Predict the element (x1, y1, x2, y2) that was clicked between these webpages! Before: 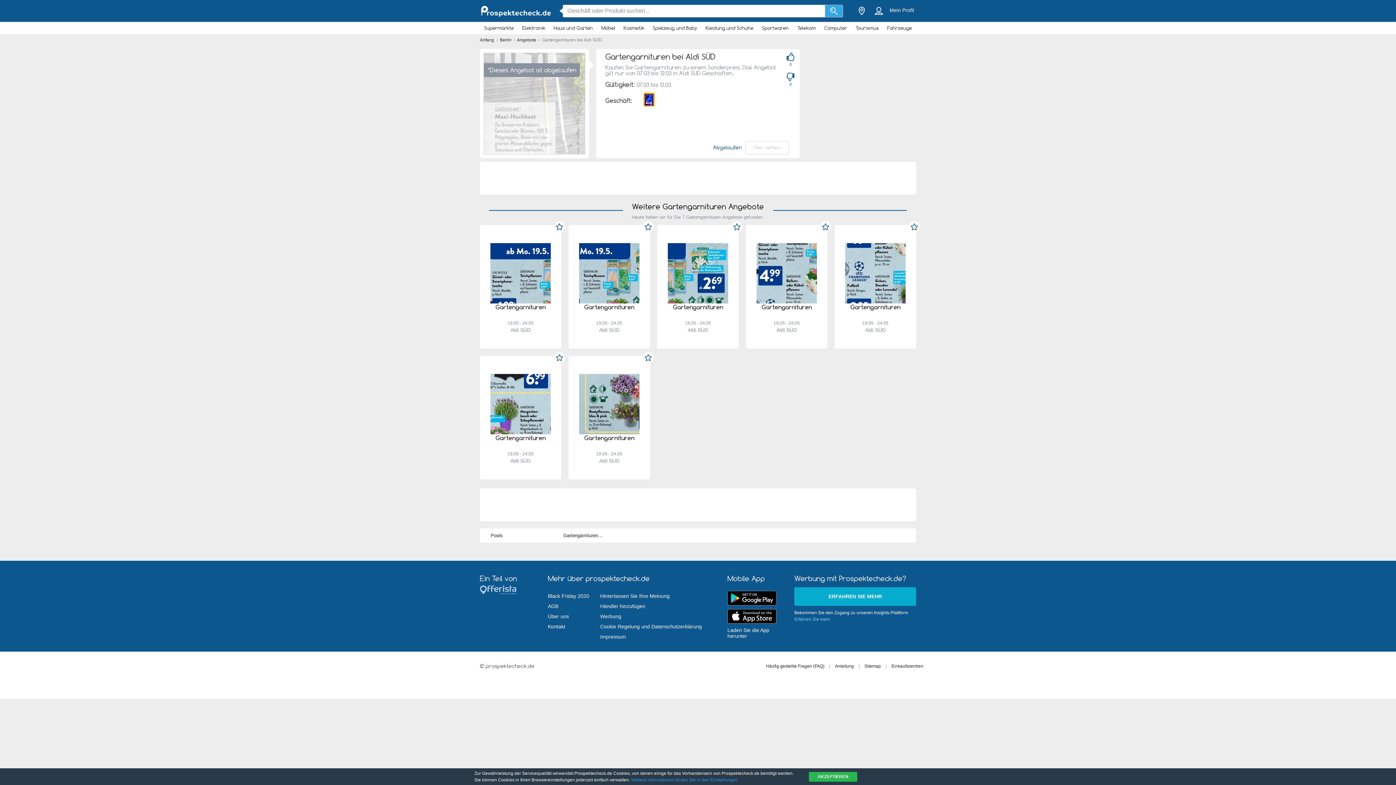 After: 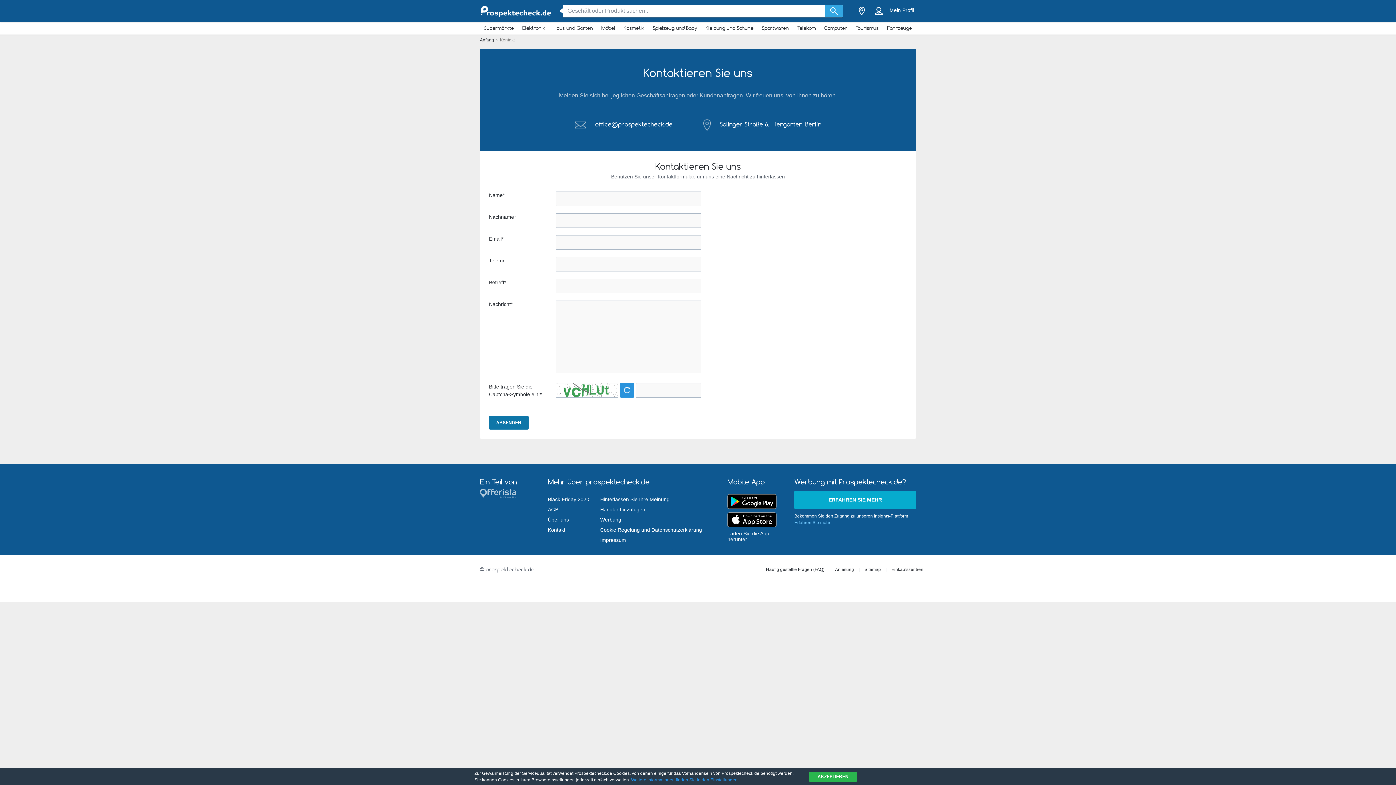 Action: label: Kontakt bbox: (548, 621, 565, 632)